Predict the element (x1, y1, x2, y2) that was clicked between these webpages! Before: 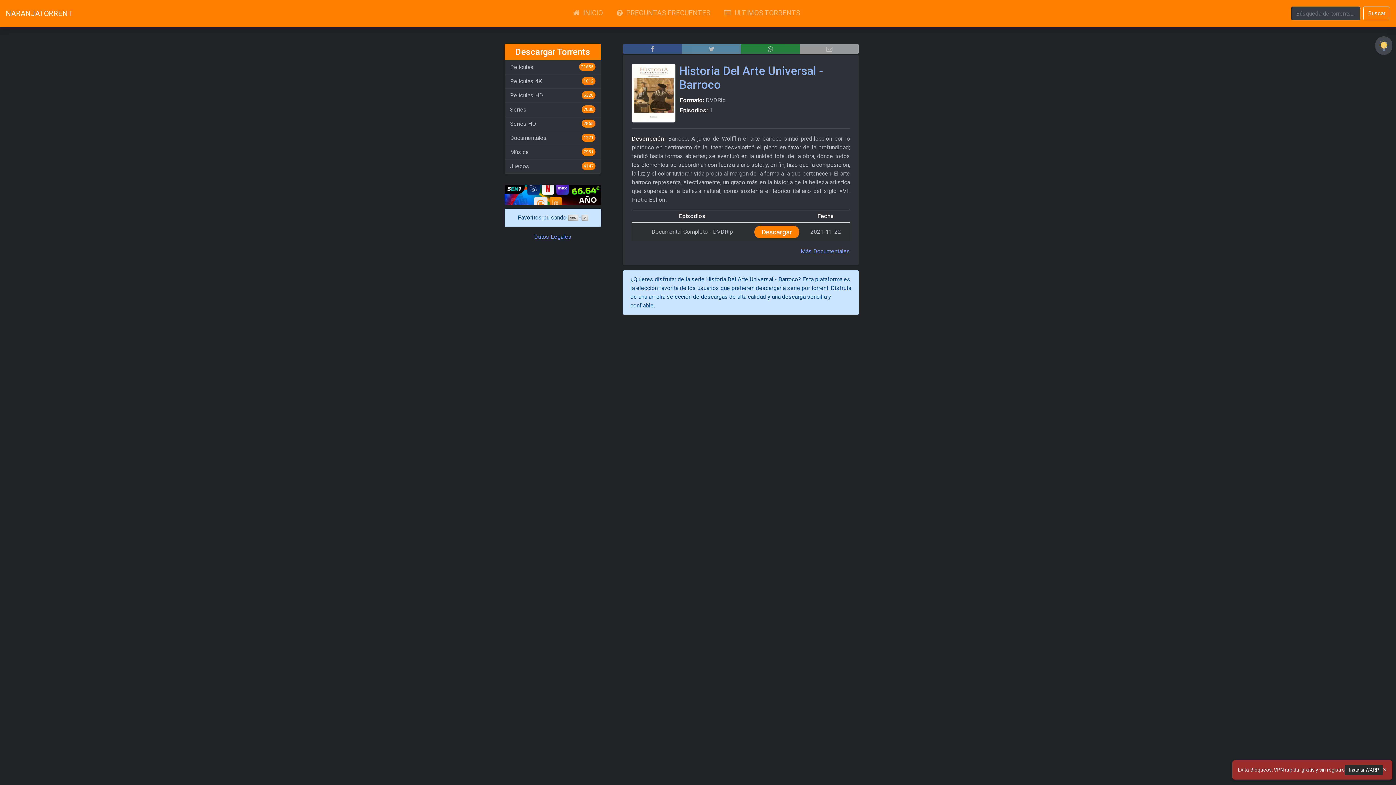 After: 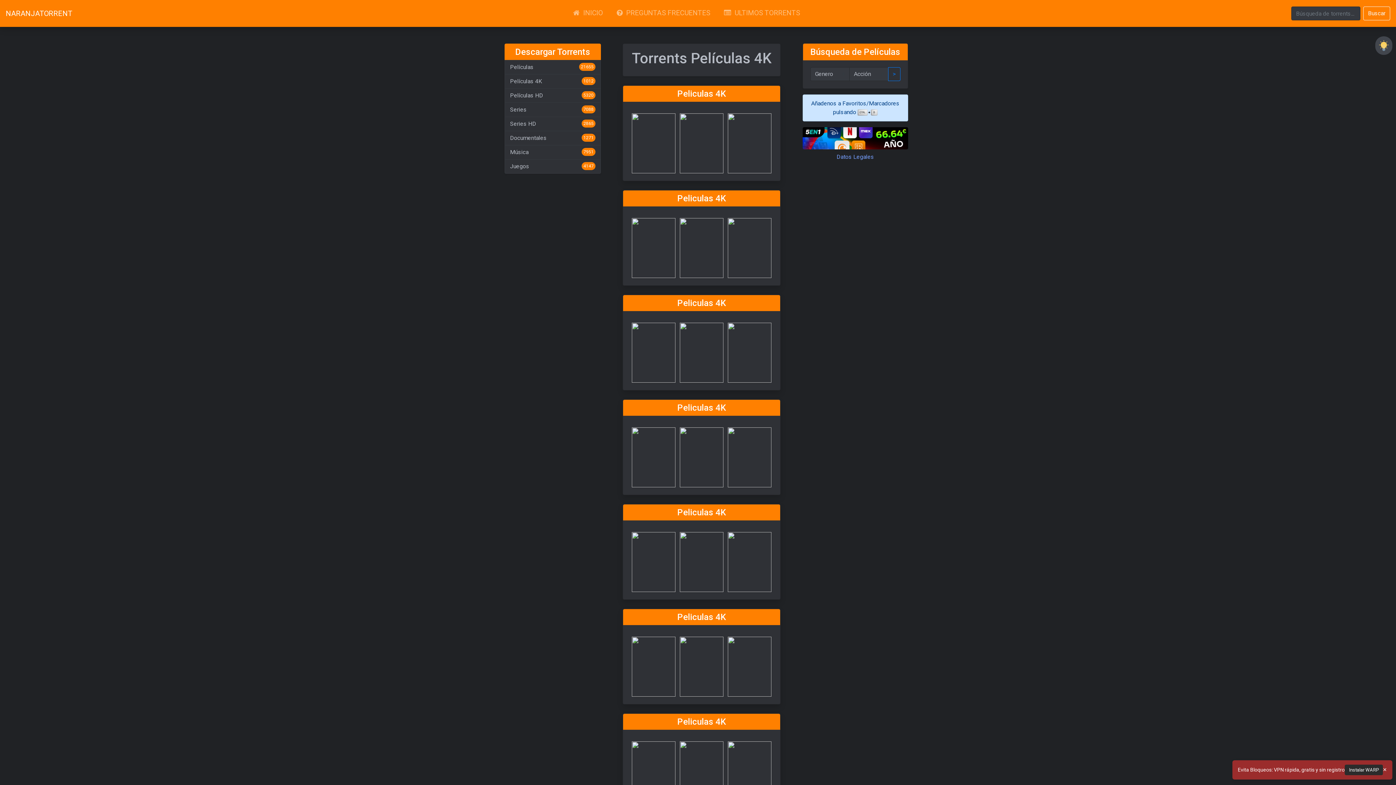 Action: label: Películas 4K
1012 bbox: (504, 74, 601, 88)